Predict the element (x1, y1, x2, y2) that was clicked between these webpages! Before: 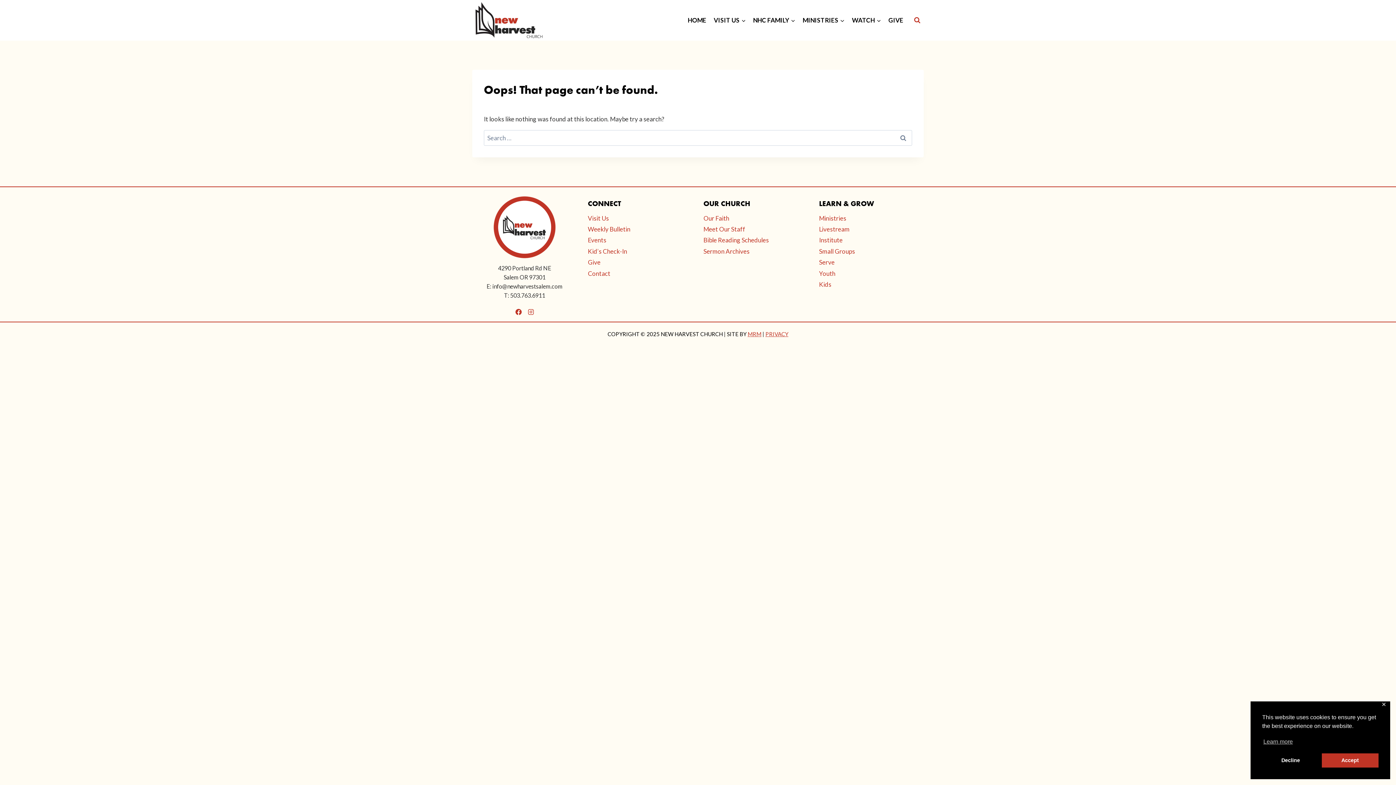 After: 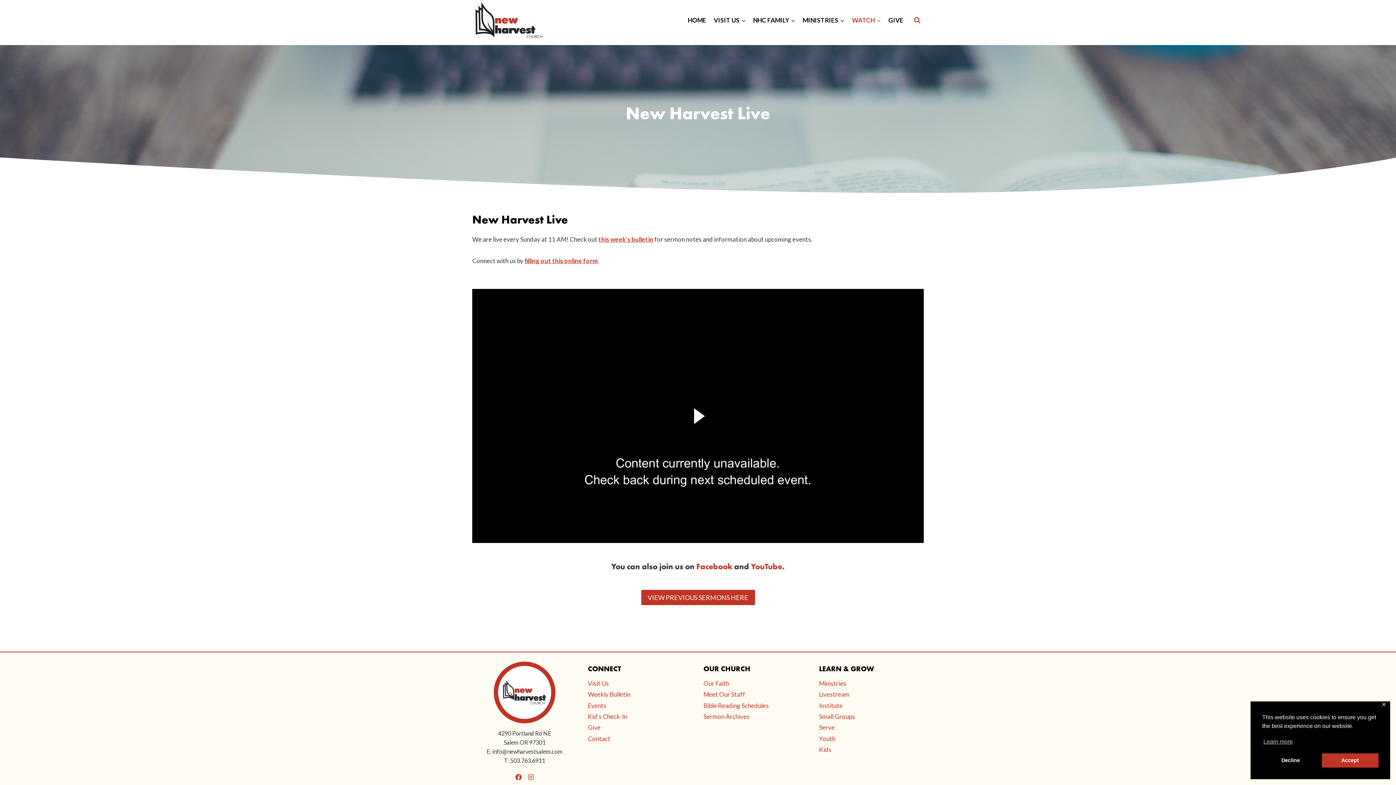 Action: label: WATCH bbox: (848, 11, 884, 28)